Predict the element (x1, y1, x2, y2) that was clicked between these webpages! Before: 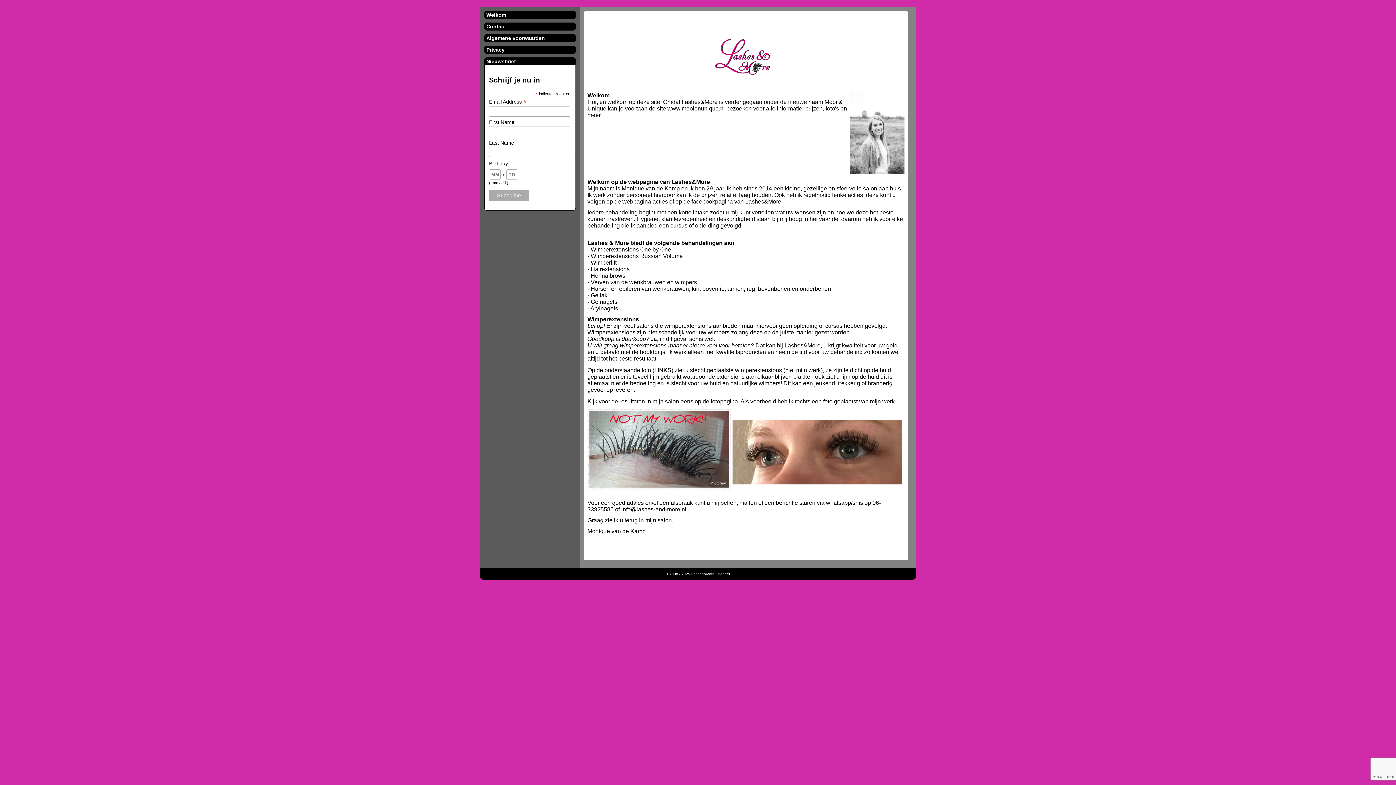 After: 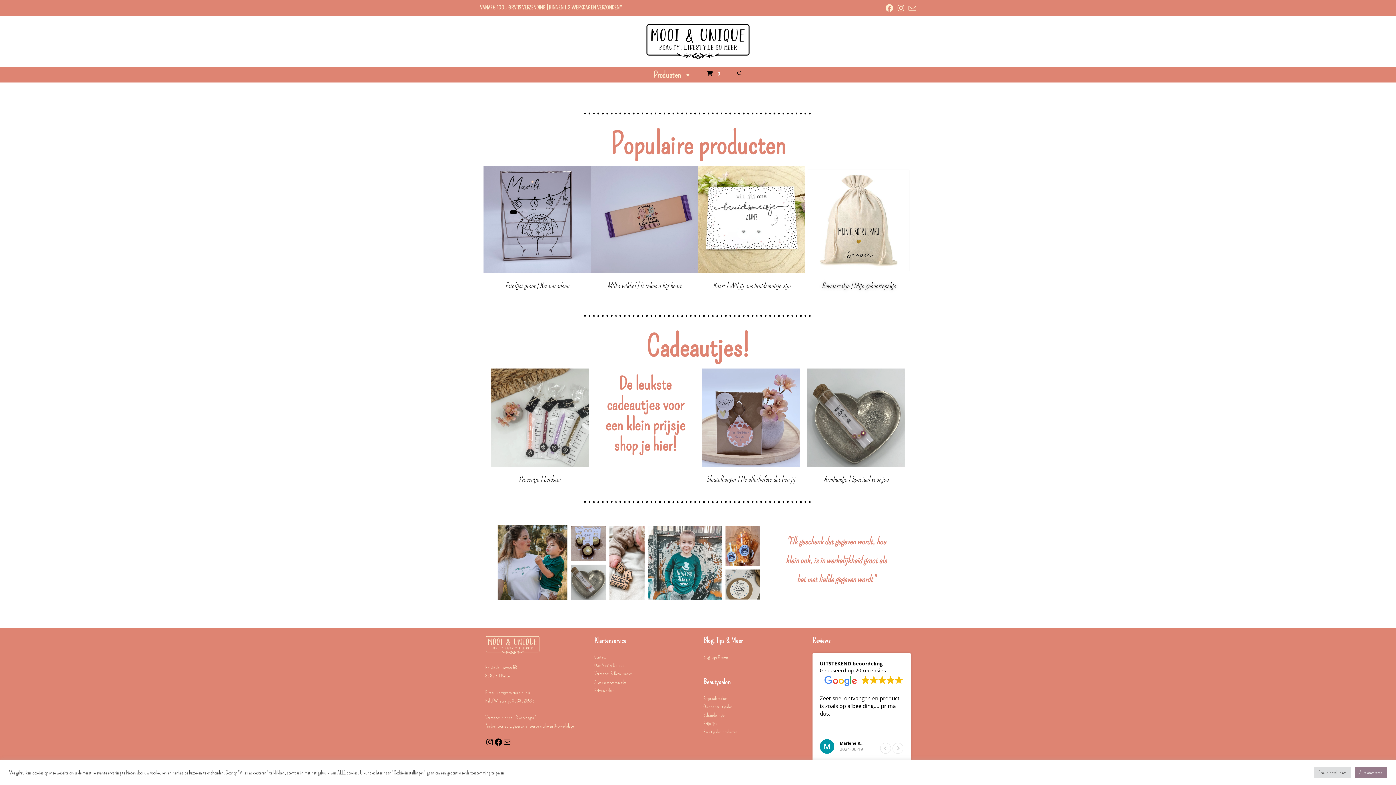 Action: label: www.mooienunique.nl bbox: (667, 105, 725, 111)